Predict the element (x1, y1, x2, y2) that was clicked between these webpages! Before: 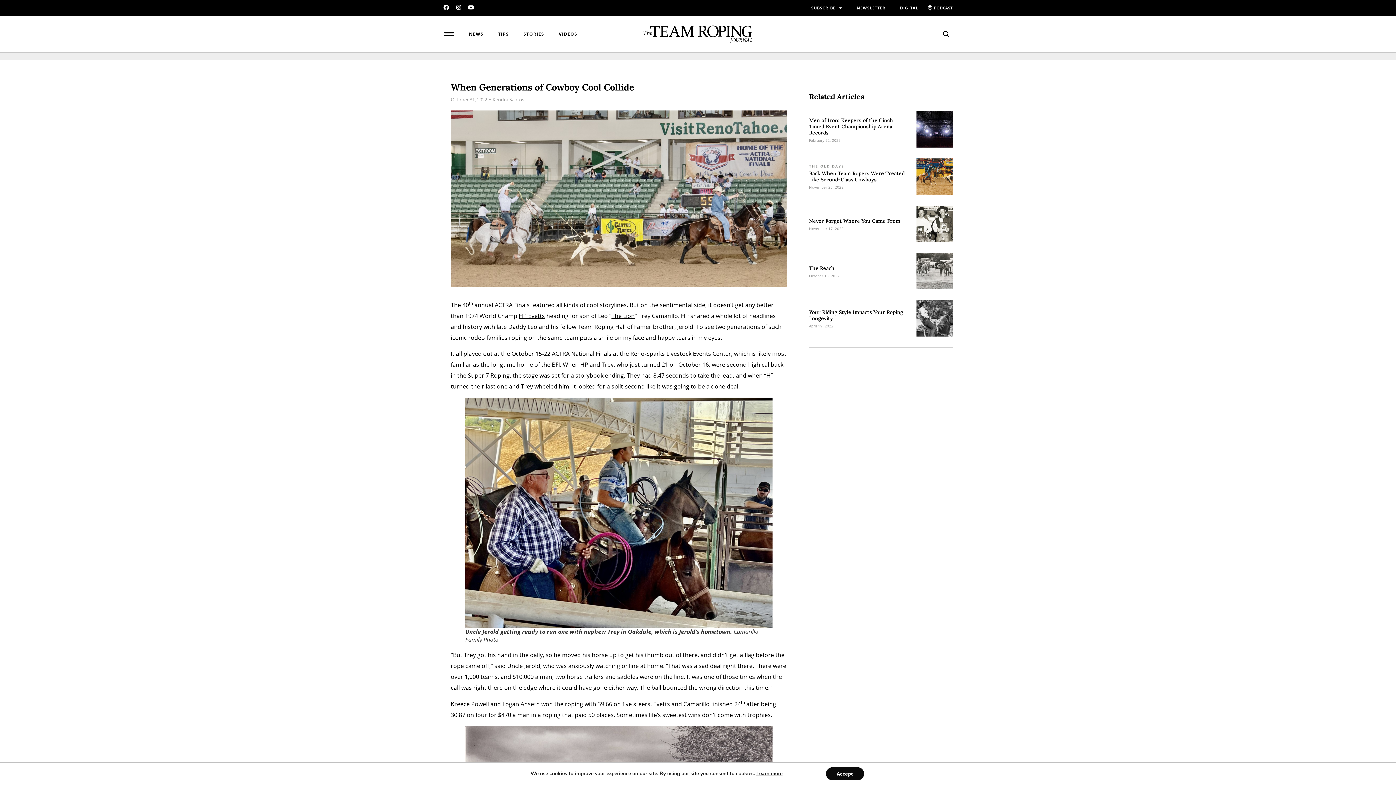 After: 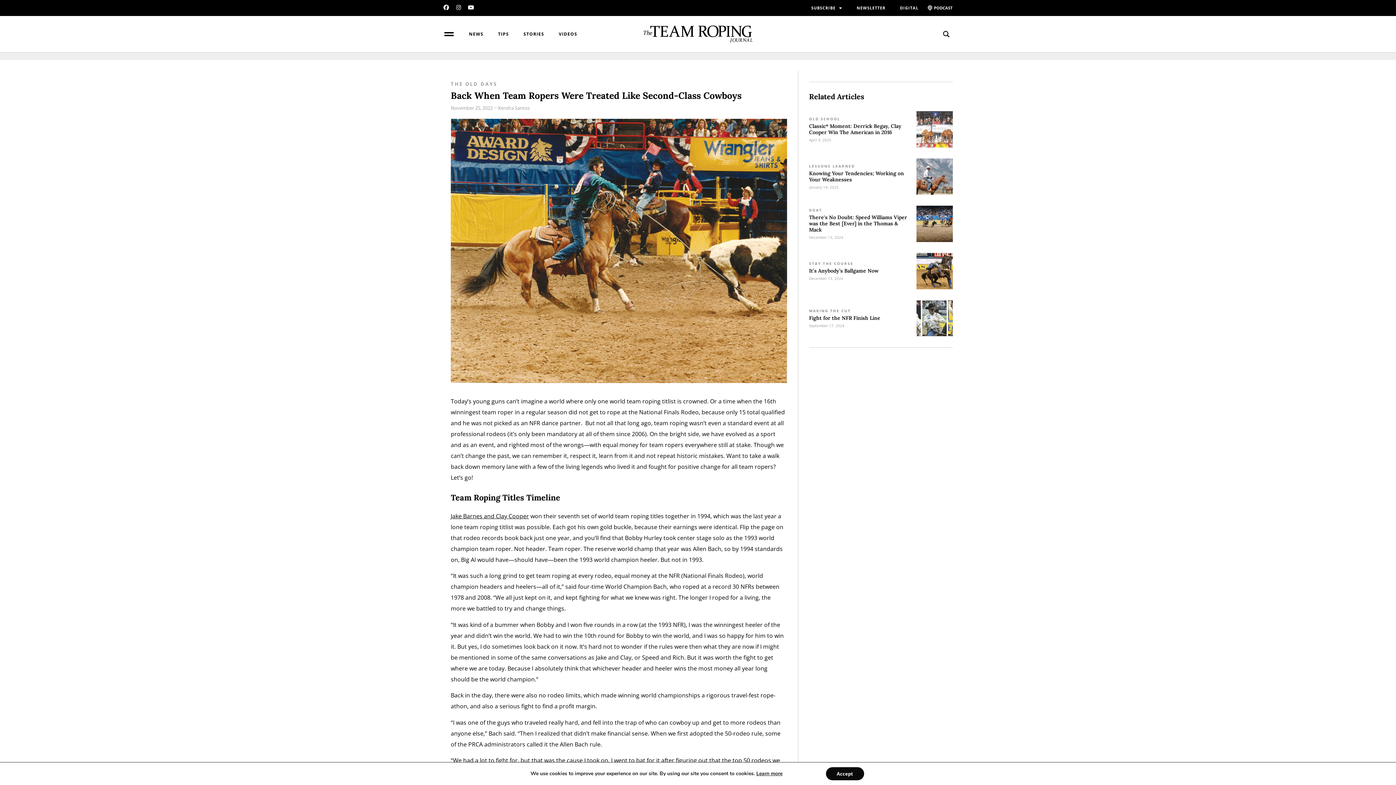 Action: label: Back When Team Ropers Were Treated Like Second-Class Cowboys  bbox: (809, 170, 904, 182)